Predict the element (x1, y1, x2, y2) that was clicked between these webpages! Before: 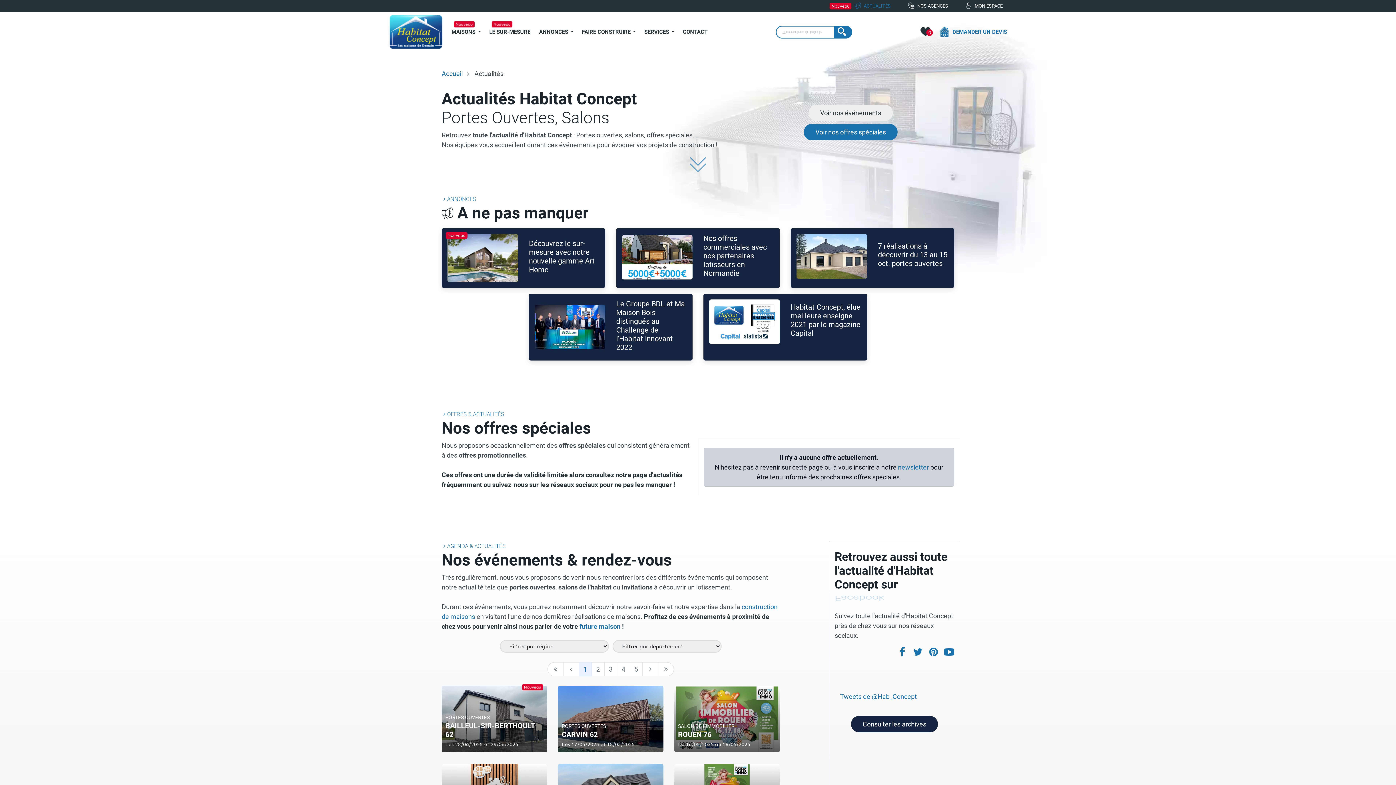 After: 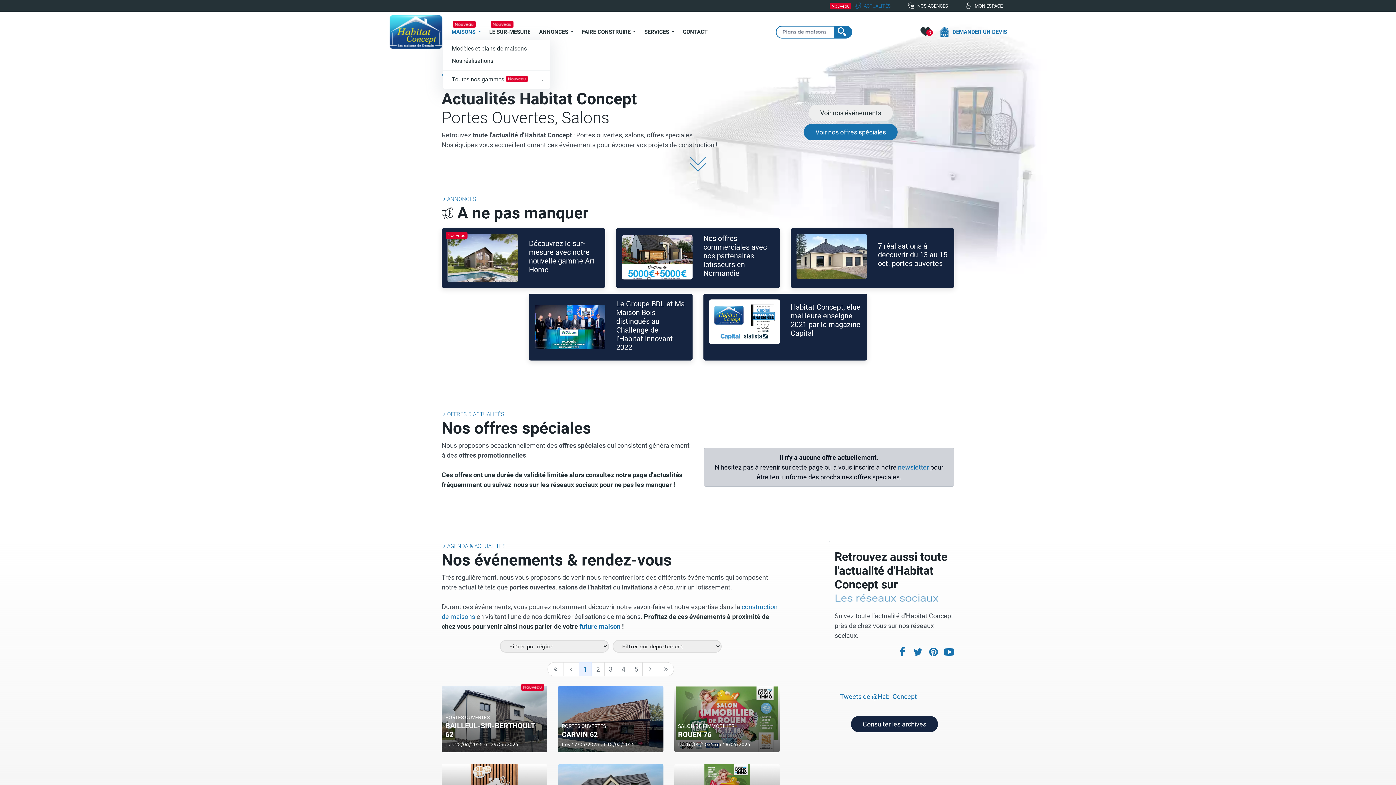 Action: label: MAISONS
Nouveau
  bbox: (451, 24, 480, 39)